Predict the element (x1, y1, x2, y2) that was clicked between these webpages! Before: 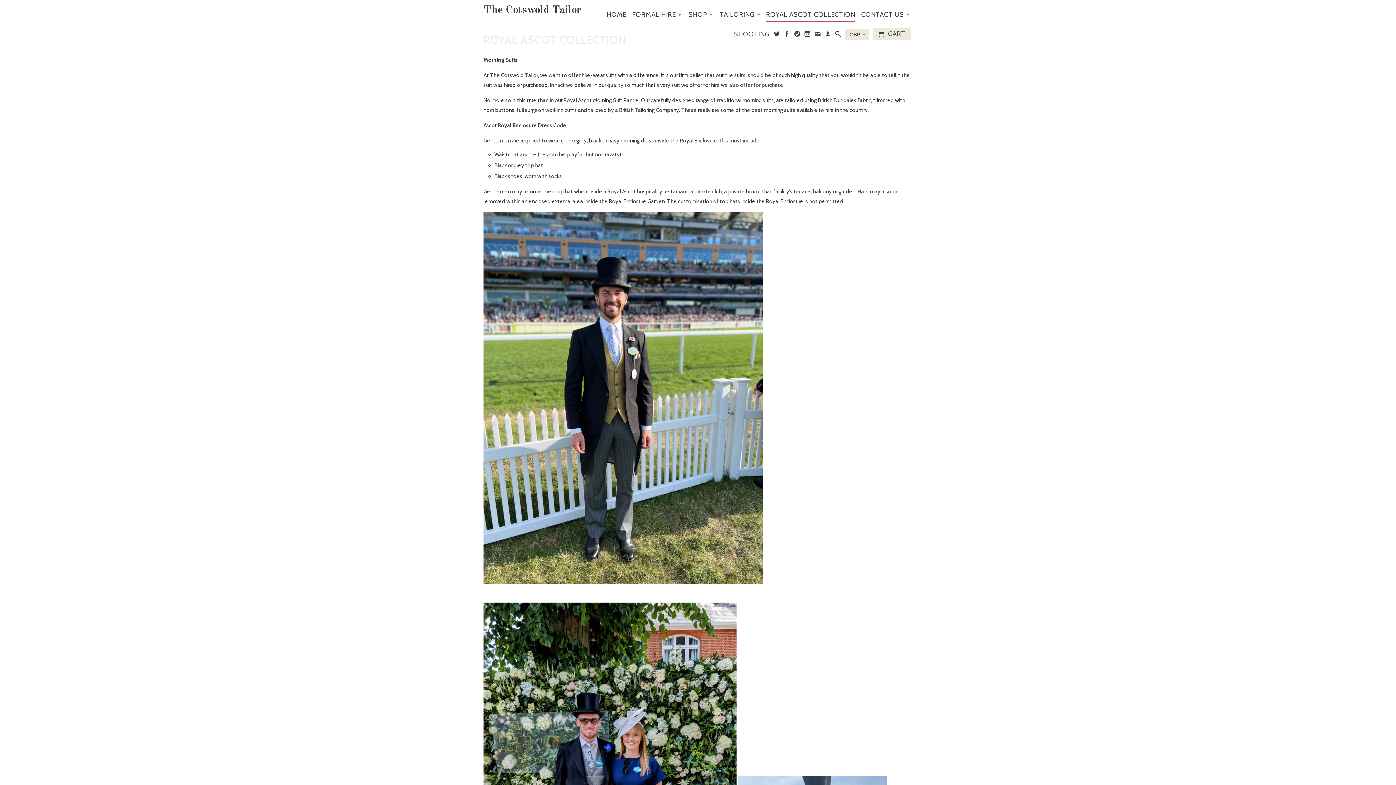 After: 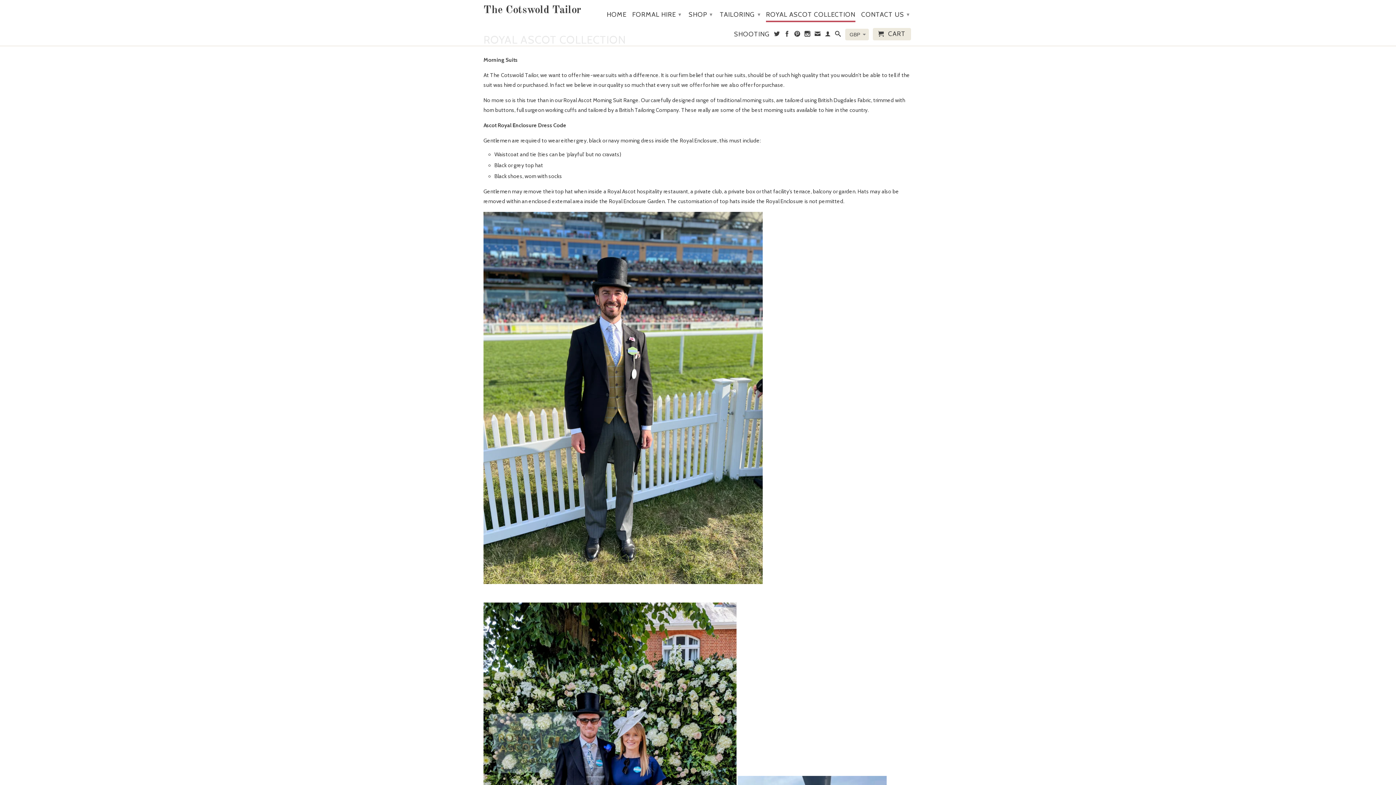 Action: bbox: (766, 11, 855, 20) label: ROYAL ASCOT COLLECTION